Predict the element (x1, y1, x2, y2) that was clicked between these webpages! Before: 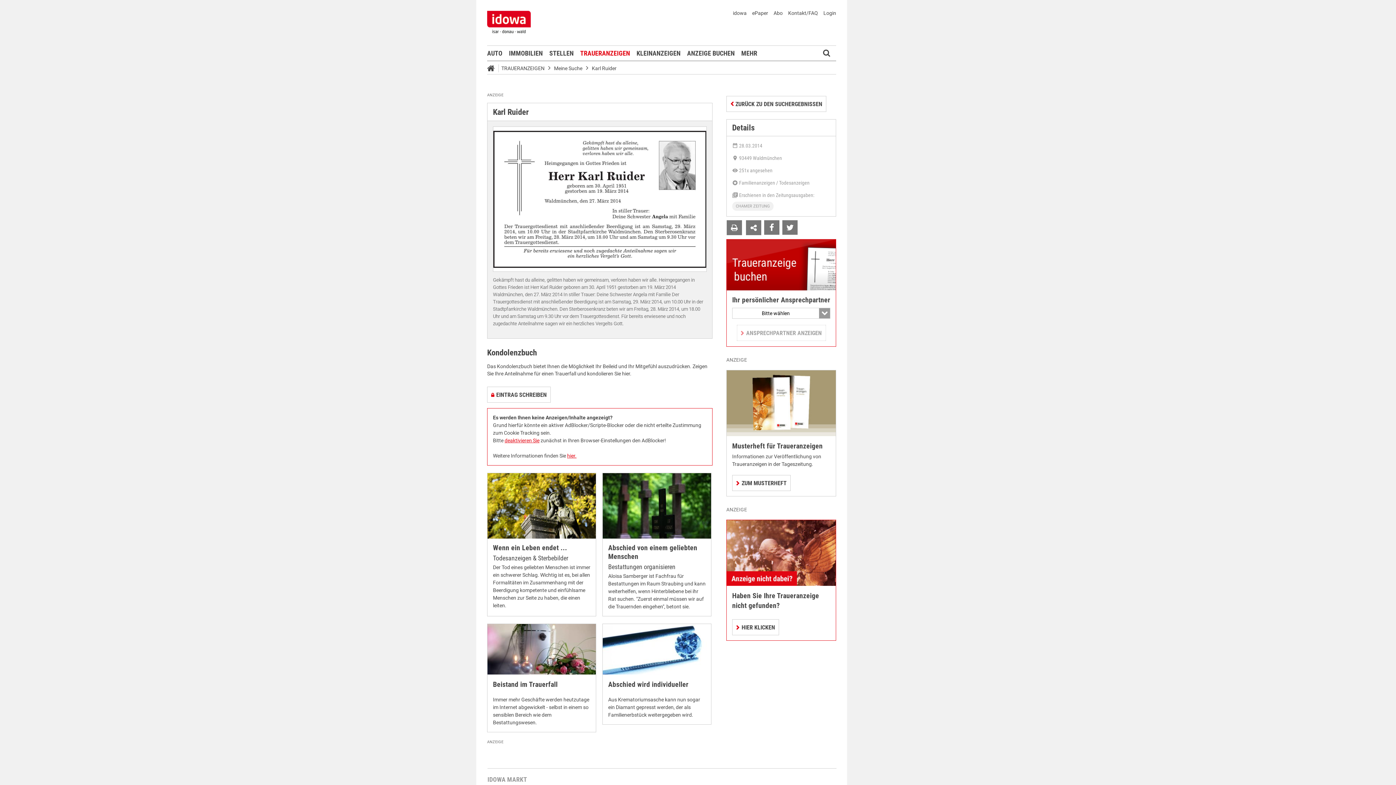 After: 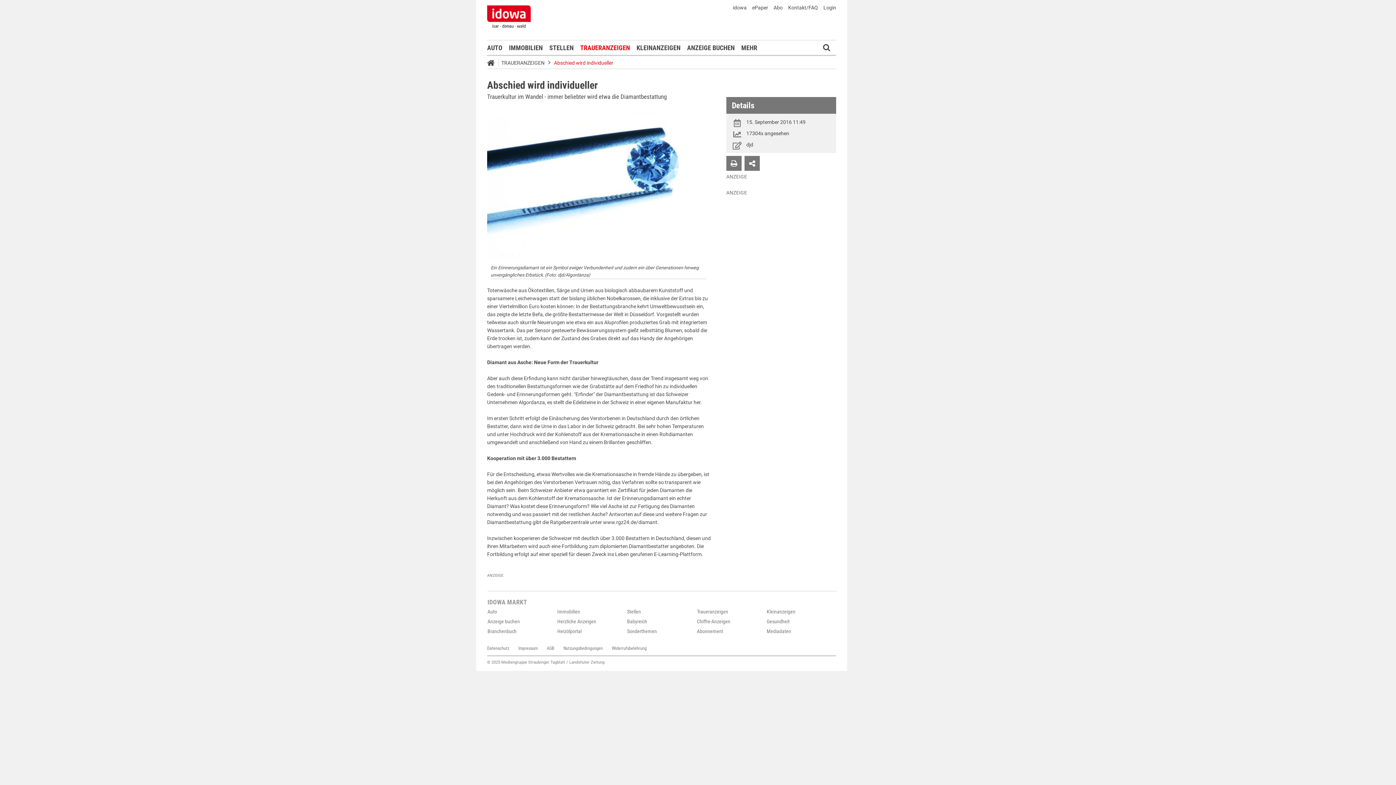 Action: bbox: (602, 624, 711, 674)